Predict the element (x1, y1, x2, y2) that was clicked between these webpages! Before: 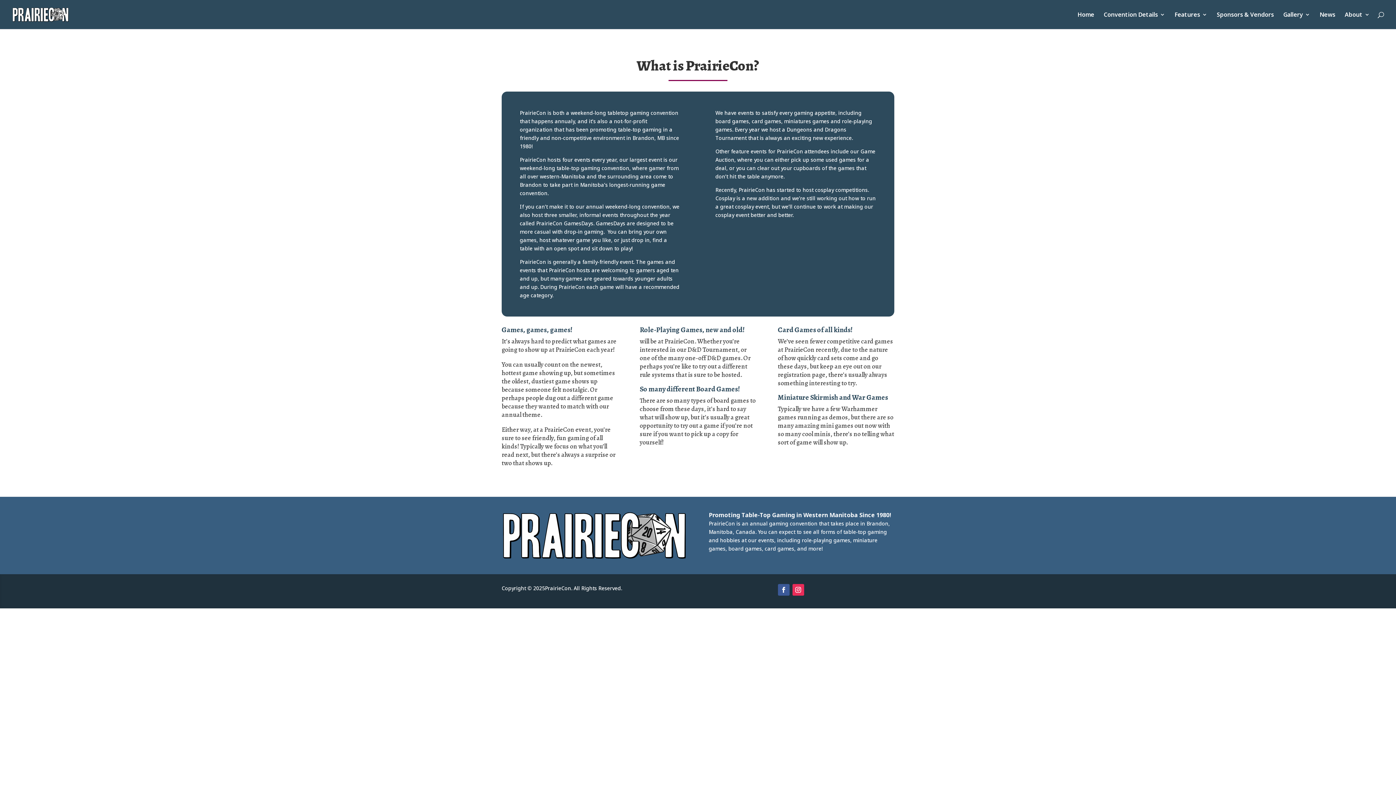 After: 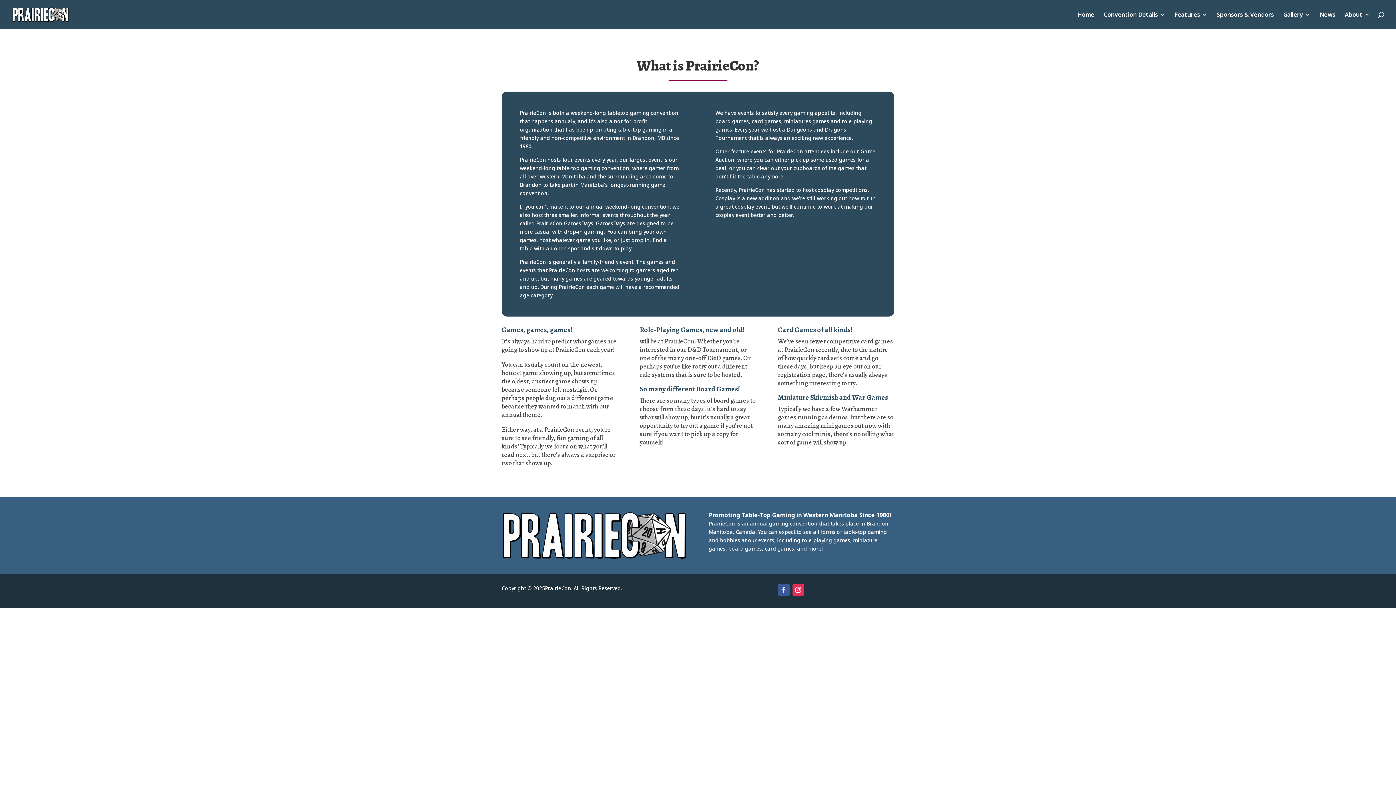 Action: bbox: (778, 584, 789, 596)